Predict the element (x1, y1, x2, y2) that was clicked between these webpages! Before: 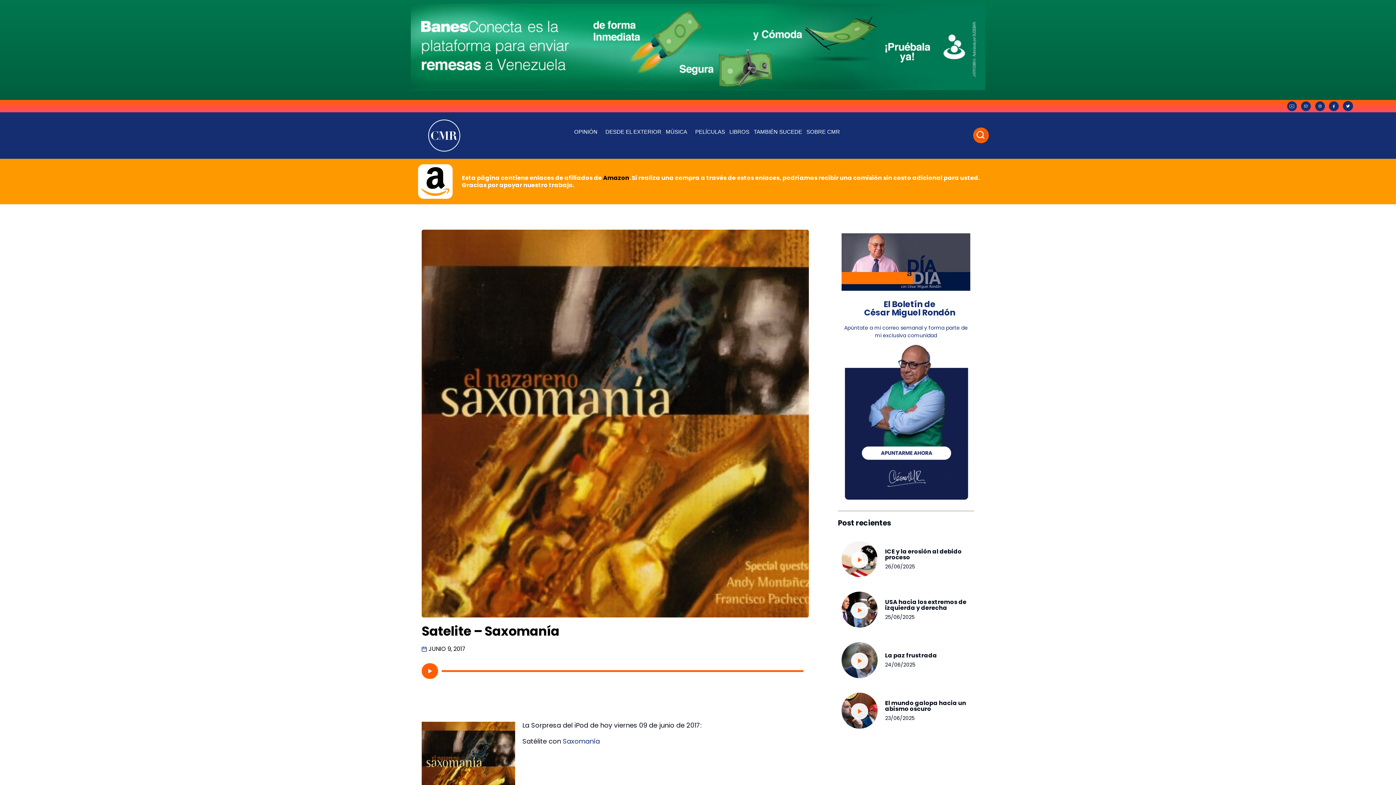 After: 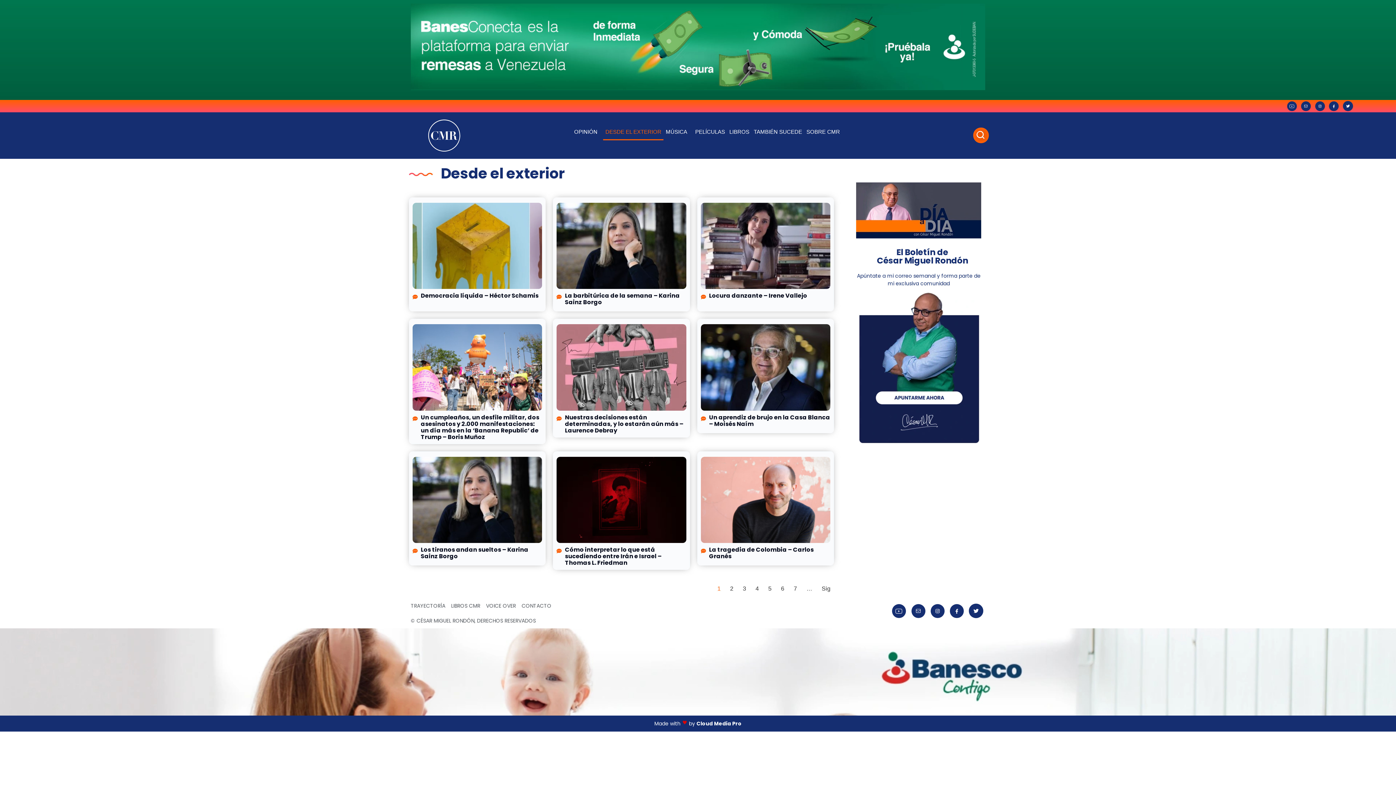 Action: label: DESDE EL EXTERIOR bbox: (603, 123, 663, 140)